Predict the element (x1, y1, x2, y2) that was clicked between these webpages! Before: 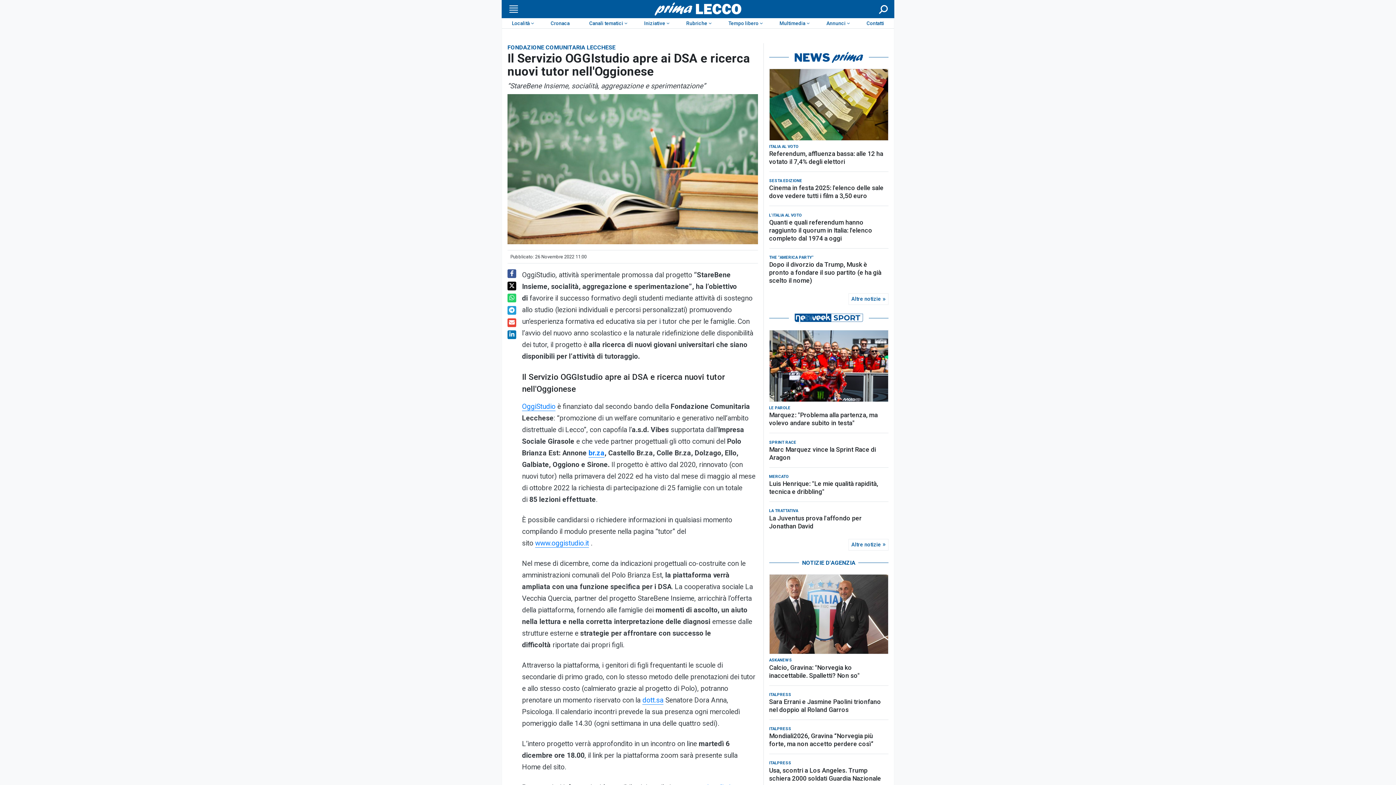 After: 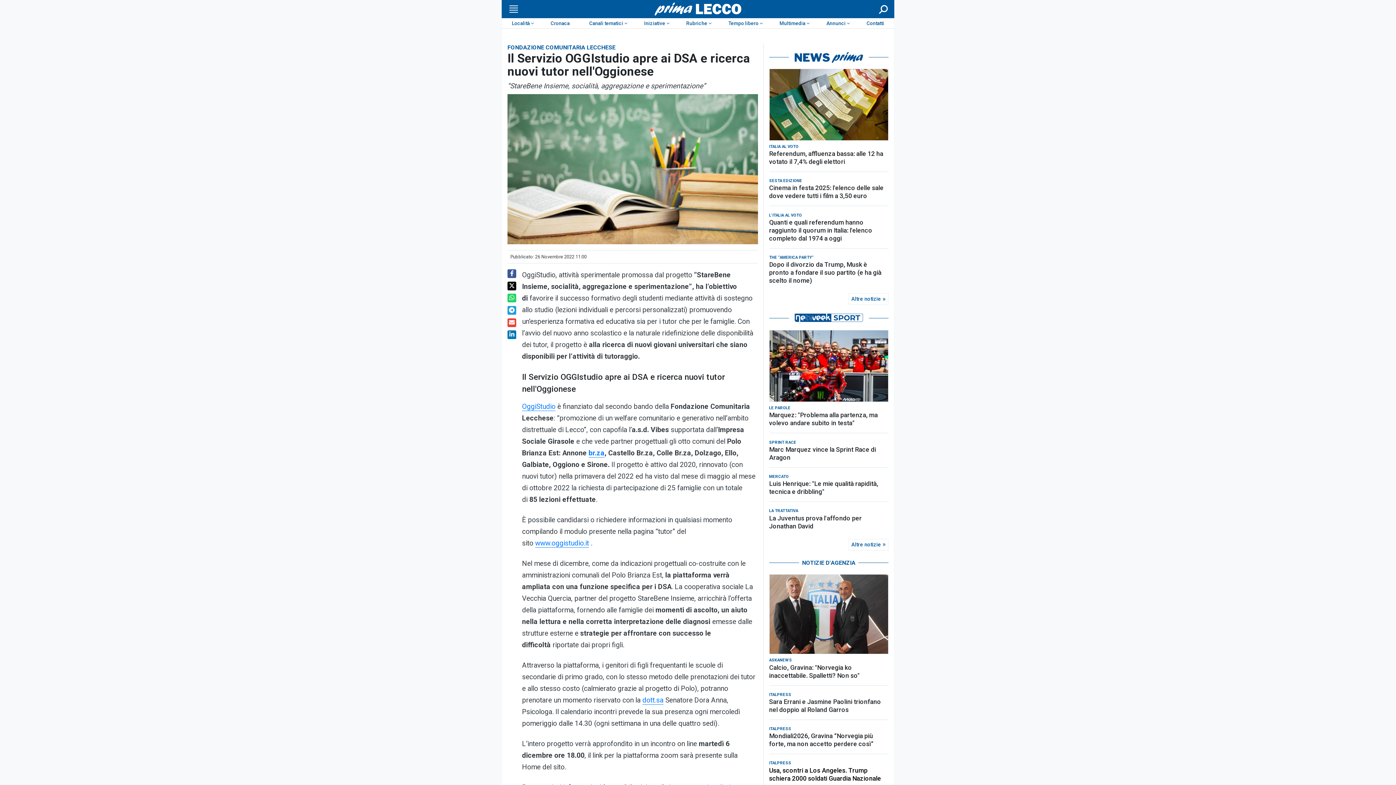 Action: bbox: (769, 674, 888, 690) label: Usa, scontri a Los Angeles. Trump schiera 2000 soldati Guardia Nazionale